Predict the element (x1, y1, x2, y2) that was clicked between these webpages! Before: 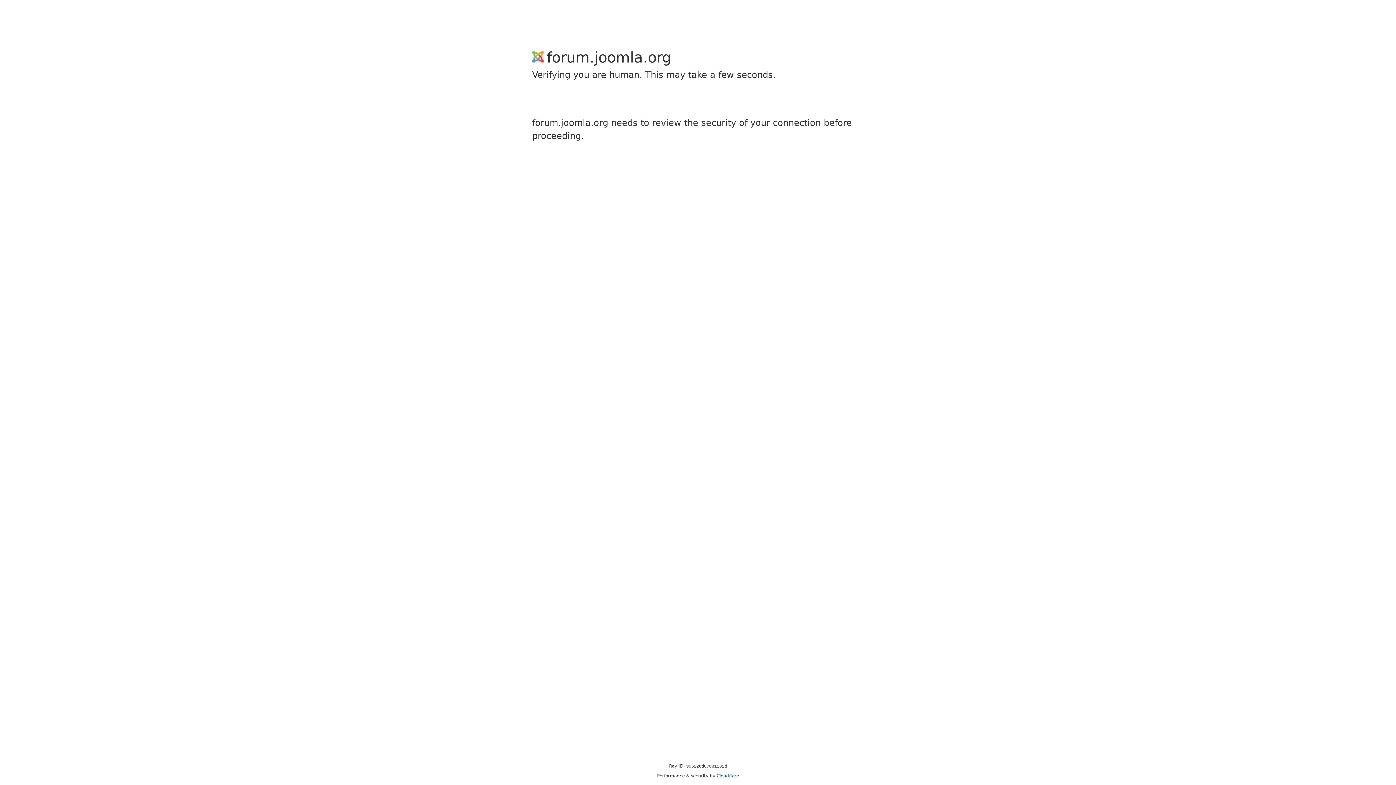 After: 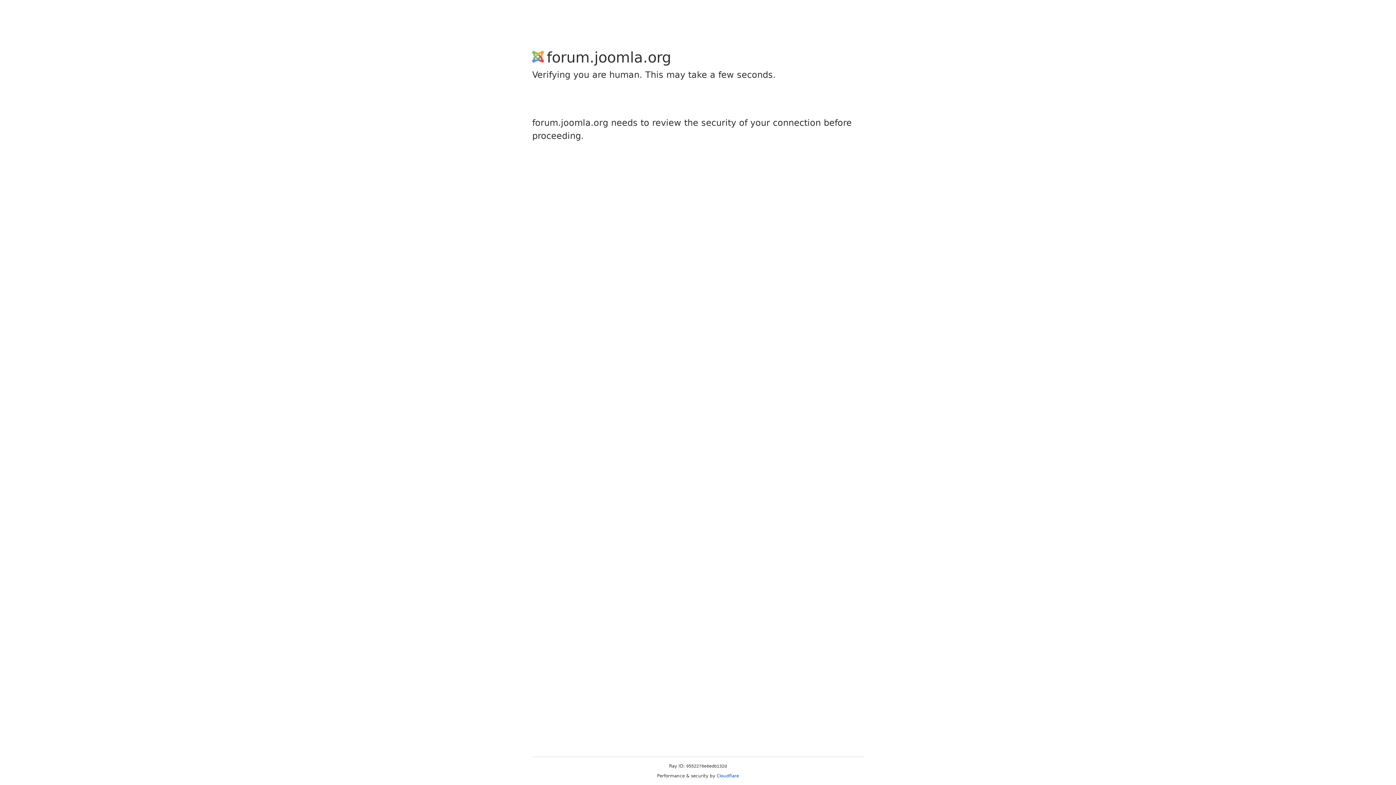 Action: bbox: (716, 773, 739, 778) label: Cloudflare